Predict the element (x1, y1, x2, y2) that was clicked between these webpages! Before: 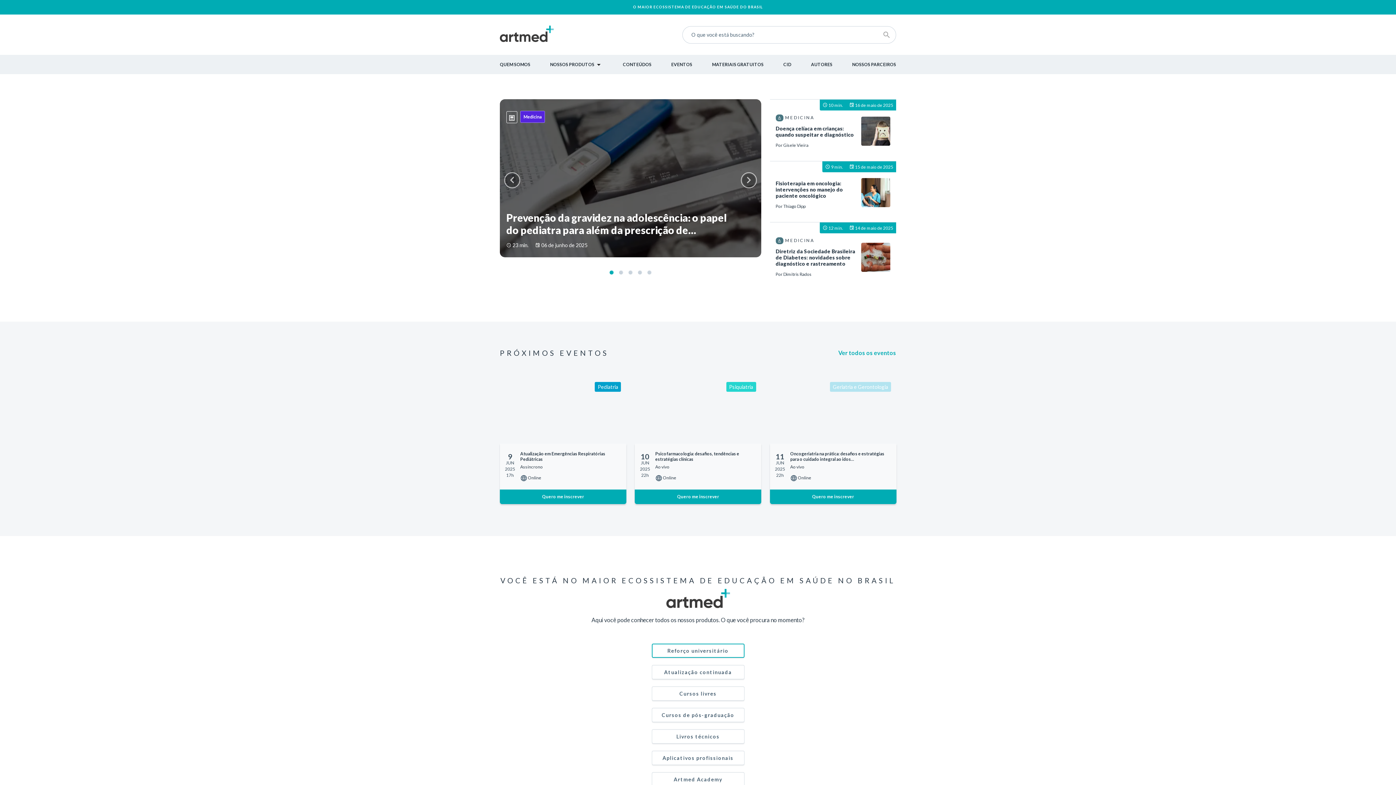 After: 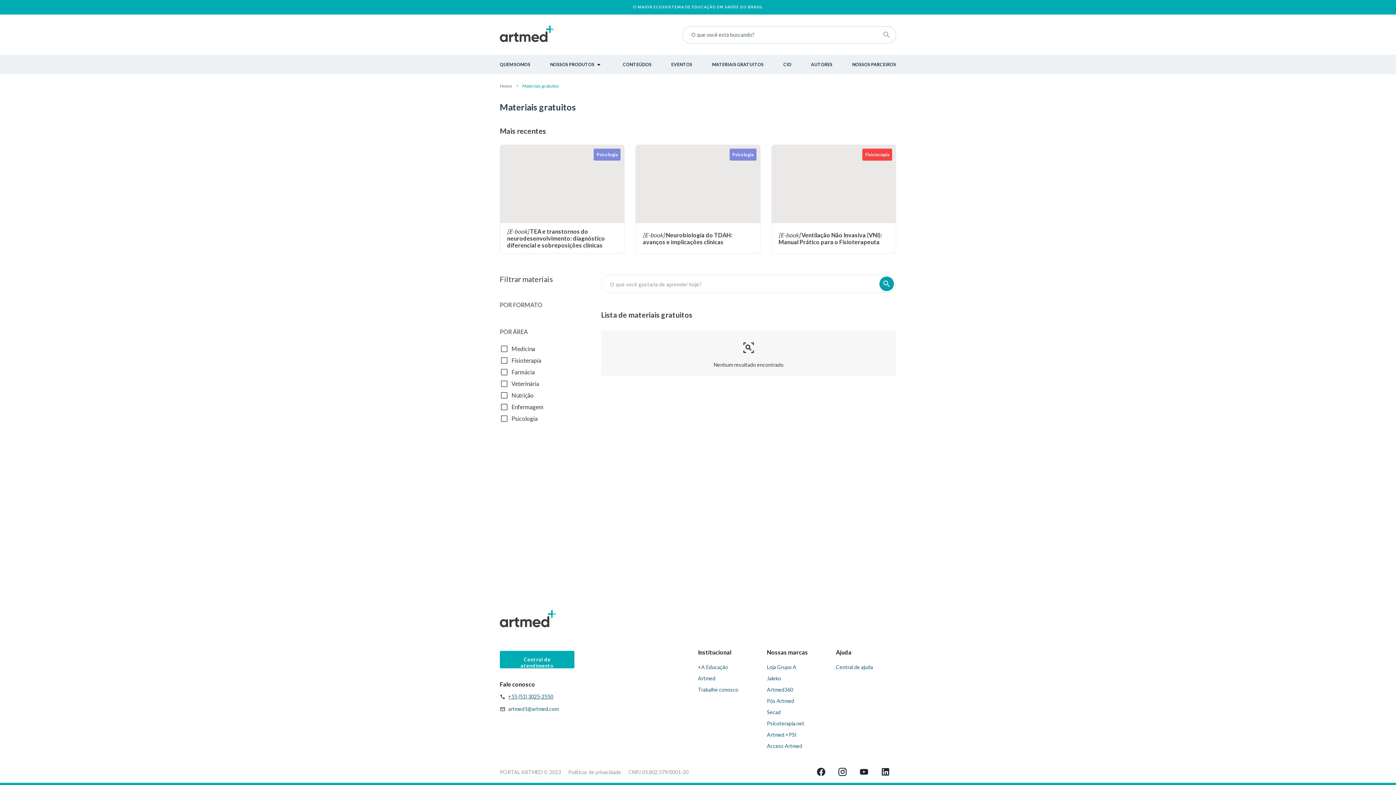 Action: bbox: (712, 61, 763, 67) label: MATERIAIS GRATUITOS